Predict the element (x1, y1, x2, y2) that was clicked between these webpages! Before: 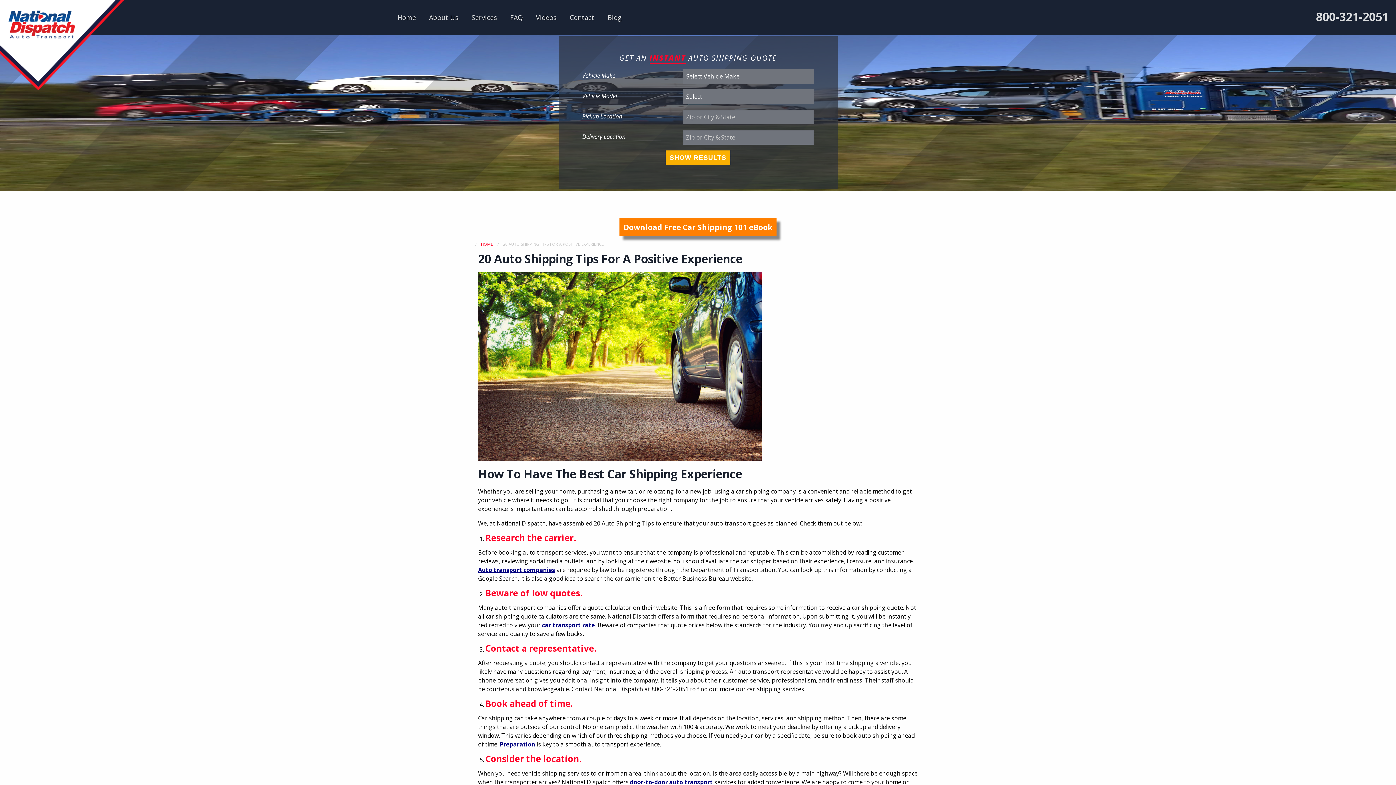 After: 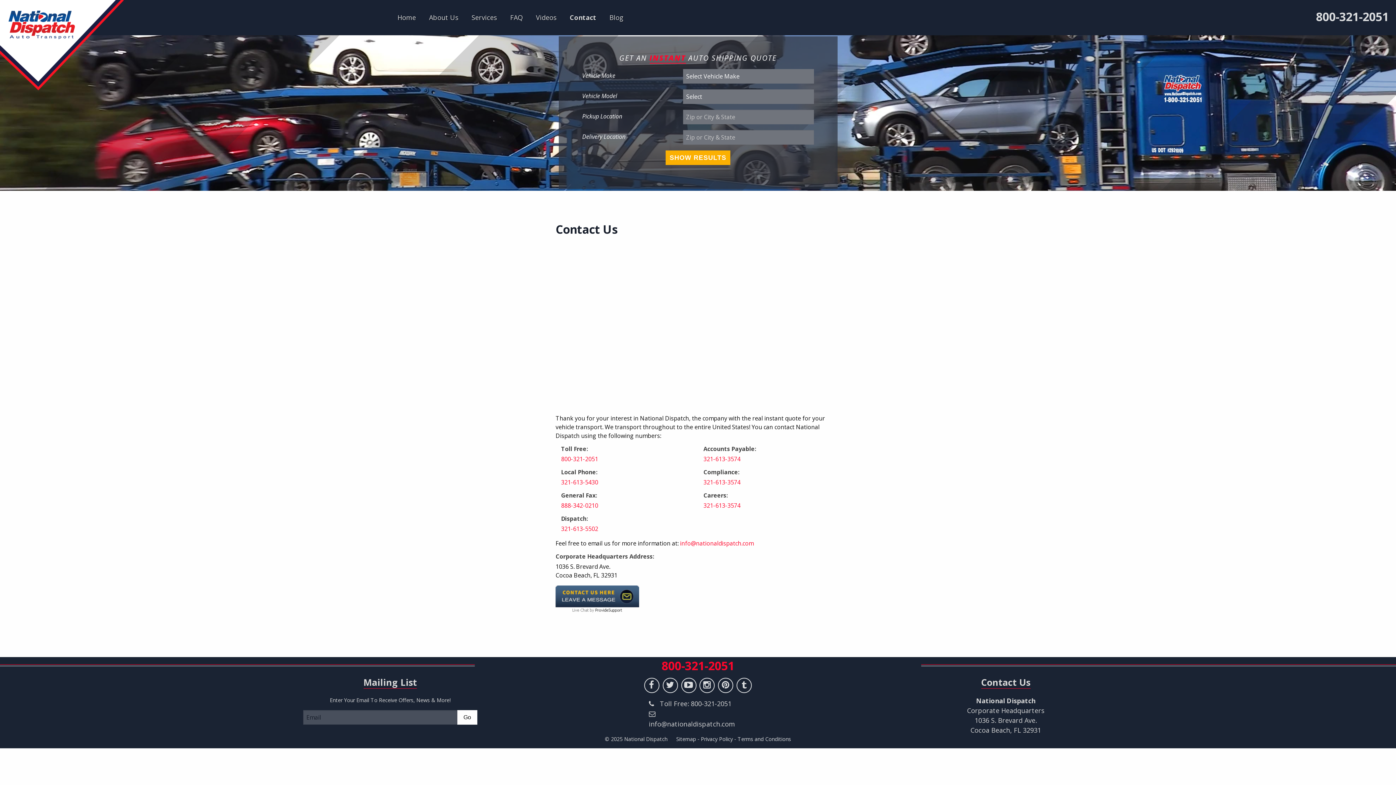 Action: bbox: (563, 8, 601, 27) label: Contact